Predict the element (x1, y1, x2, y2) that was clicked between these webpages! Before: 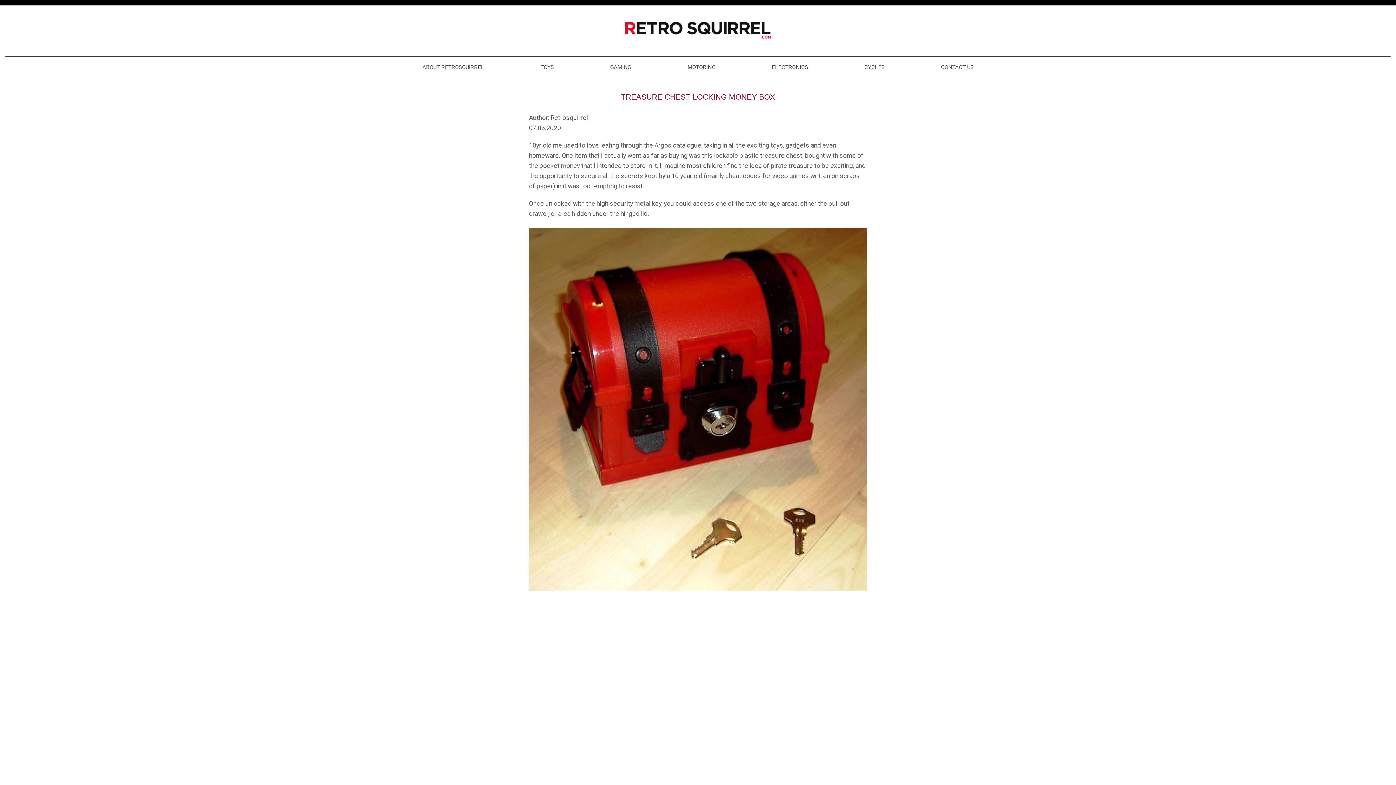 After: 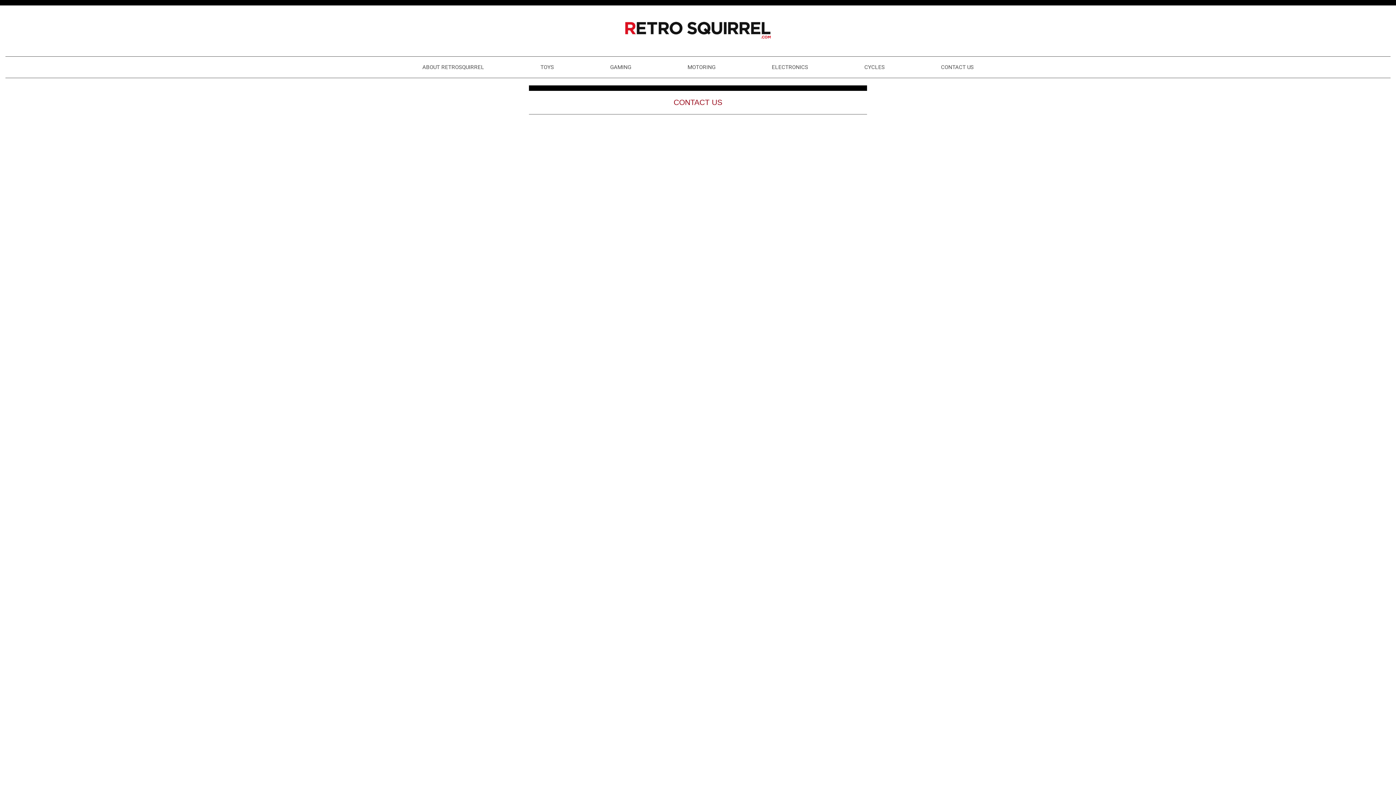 Action: bbox: (940, 64, 975, 70) label: CONTACT US